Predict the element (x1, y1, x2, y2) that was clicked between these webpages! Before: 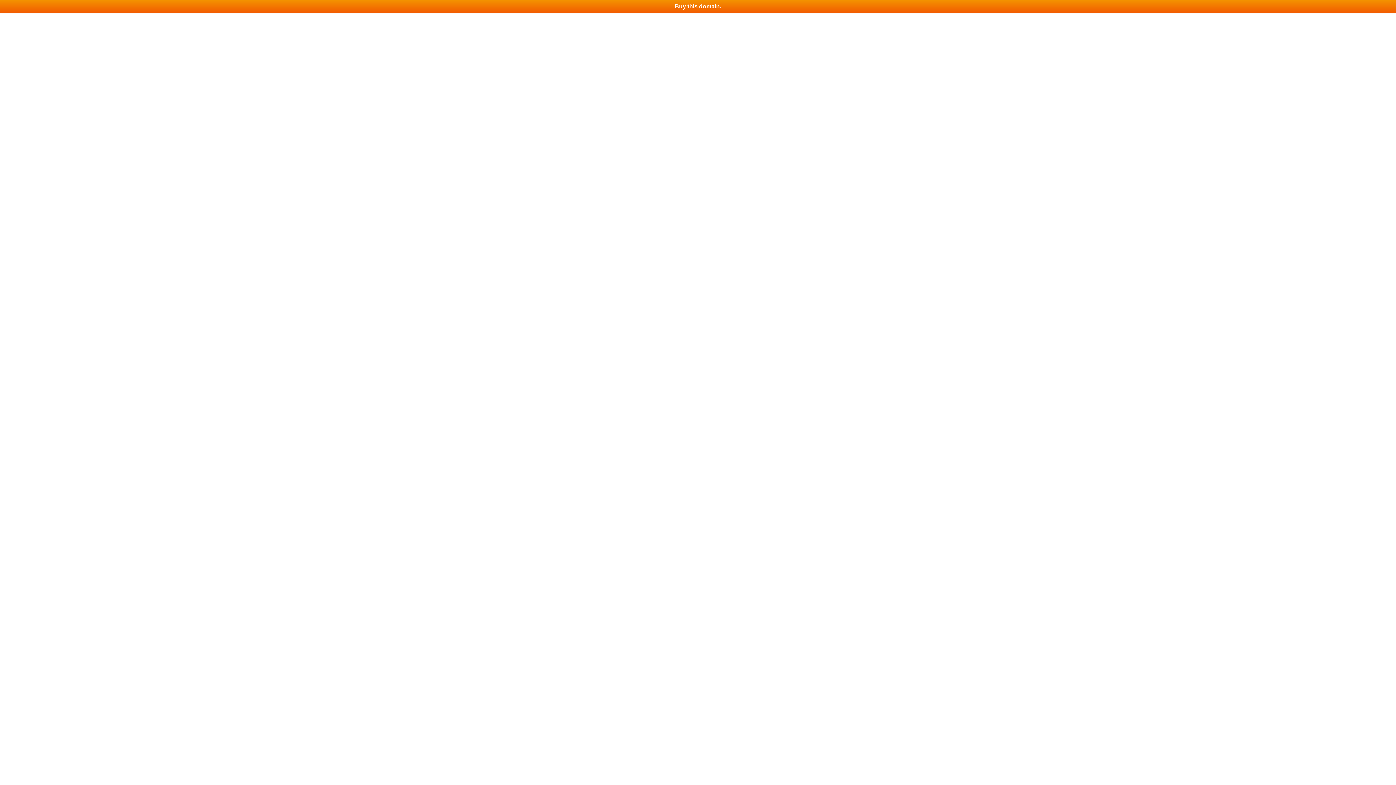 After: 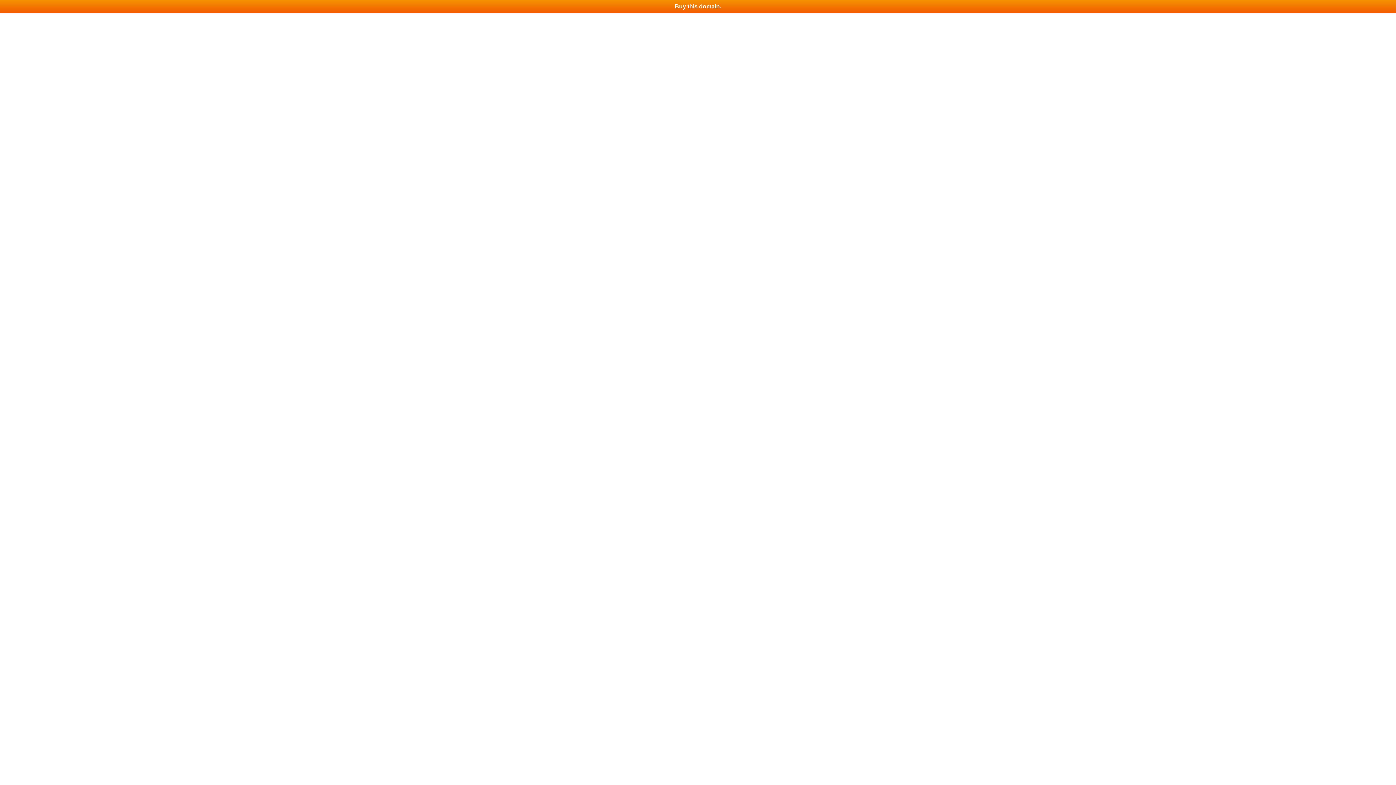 Action: label: Buy this domain. bbox: (0, 0, 1396, 13)